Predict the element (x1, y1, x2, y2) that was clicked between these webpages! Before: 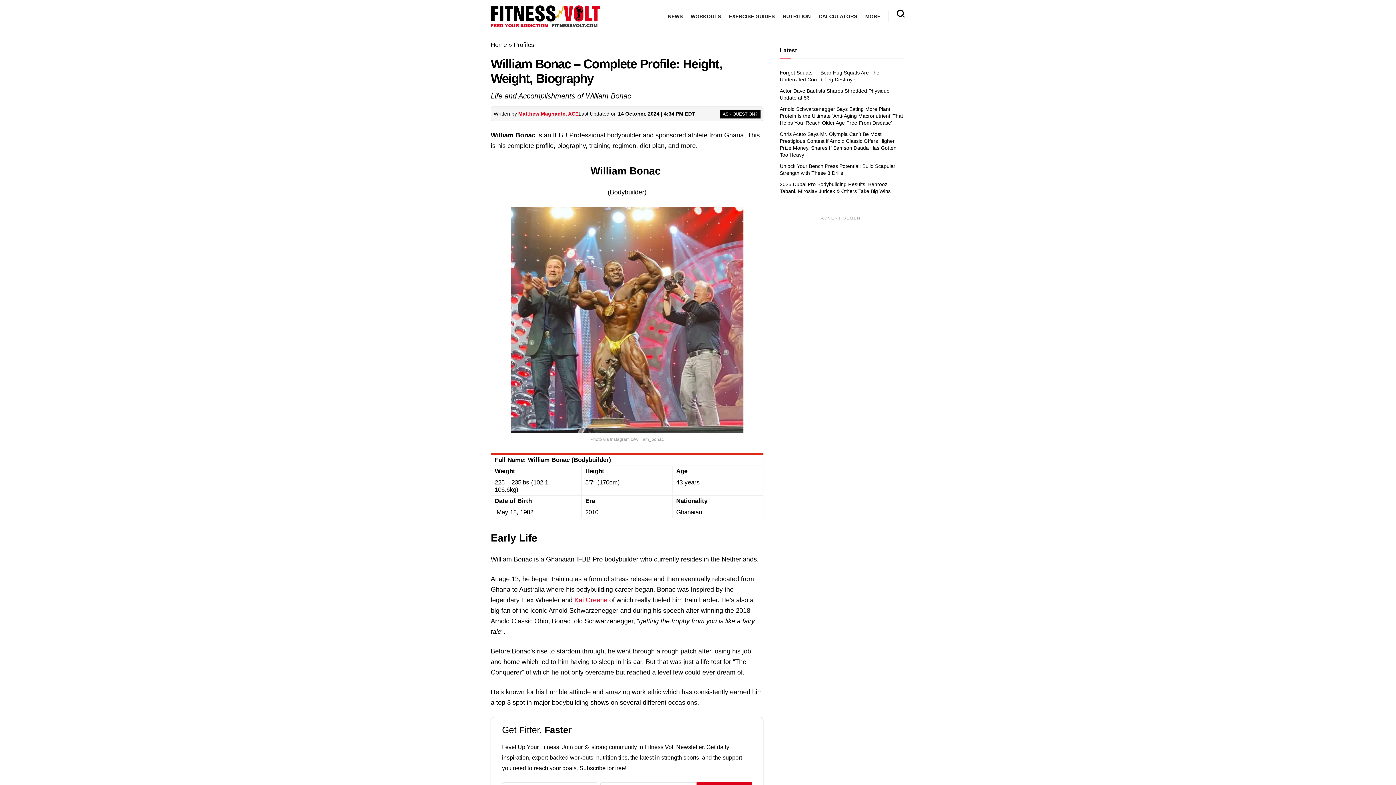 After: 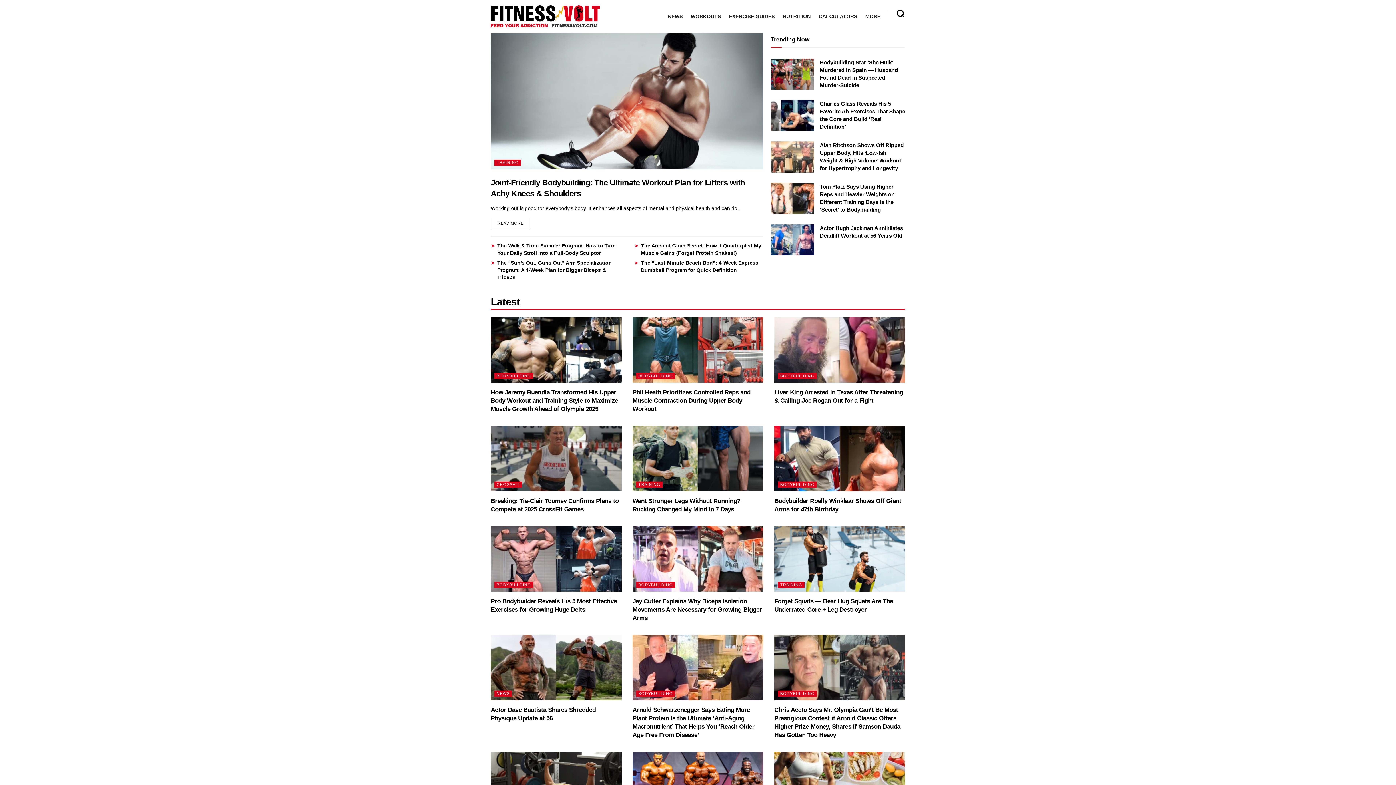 Action: bbox: (490, 0, 600, 32)